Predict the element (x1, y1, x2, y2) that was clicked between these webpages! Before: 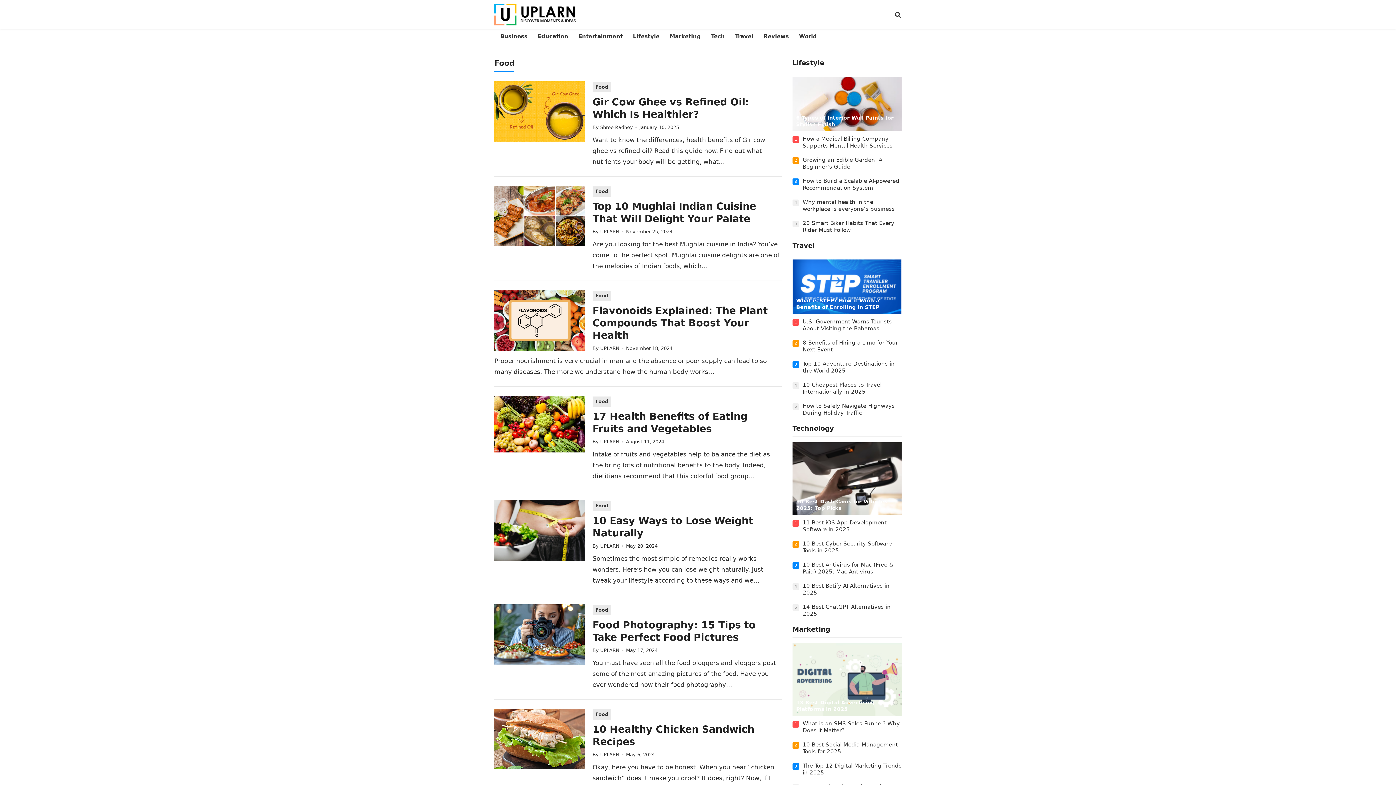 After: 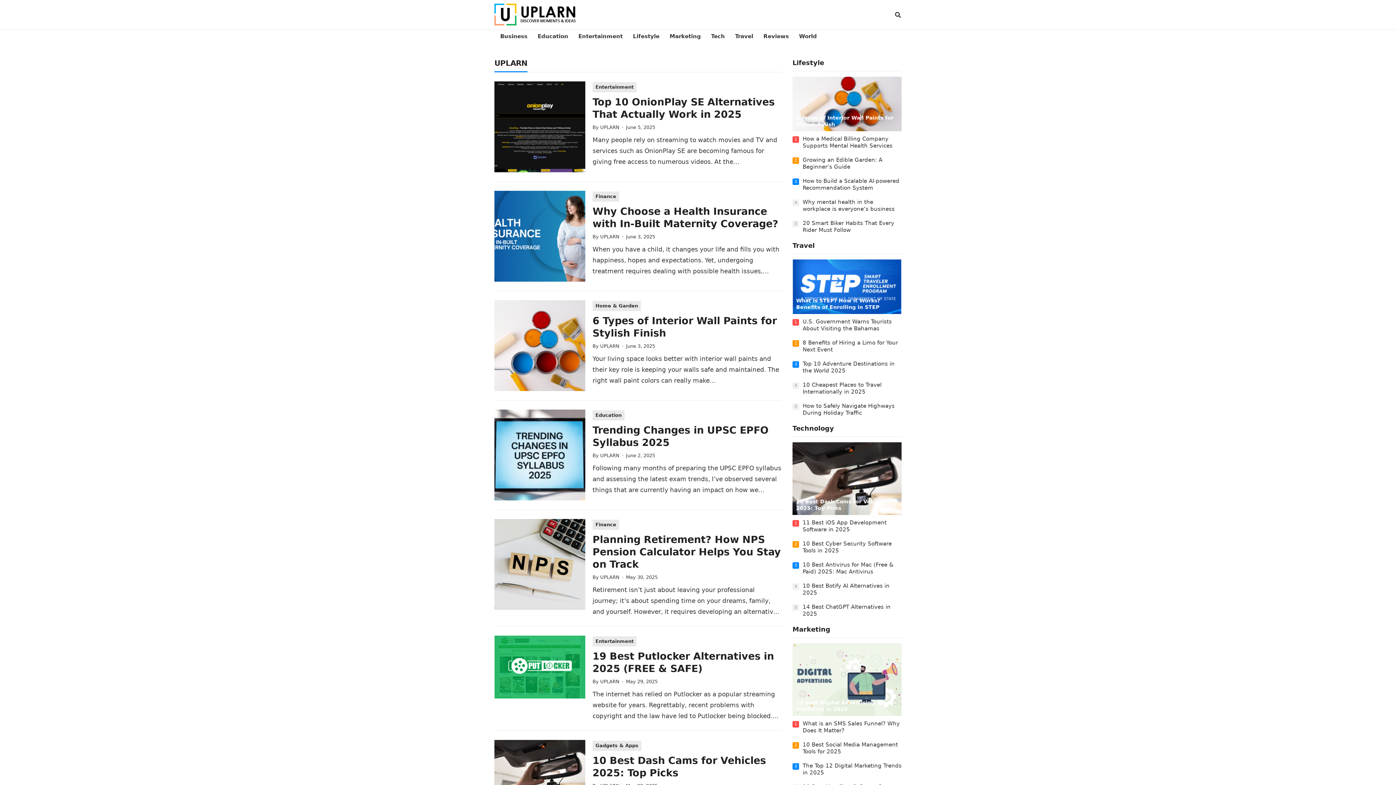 Action: label: UPLARN bbox: (600, 543, 619, 549)